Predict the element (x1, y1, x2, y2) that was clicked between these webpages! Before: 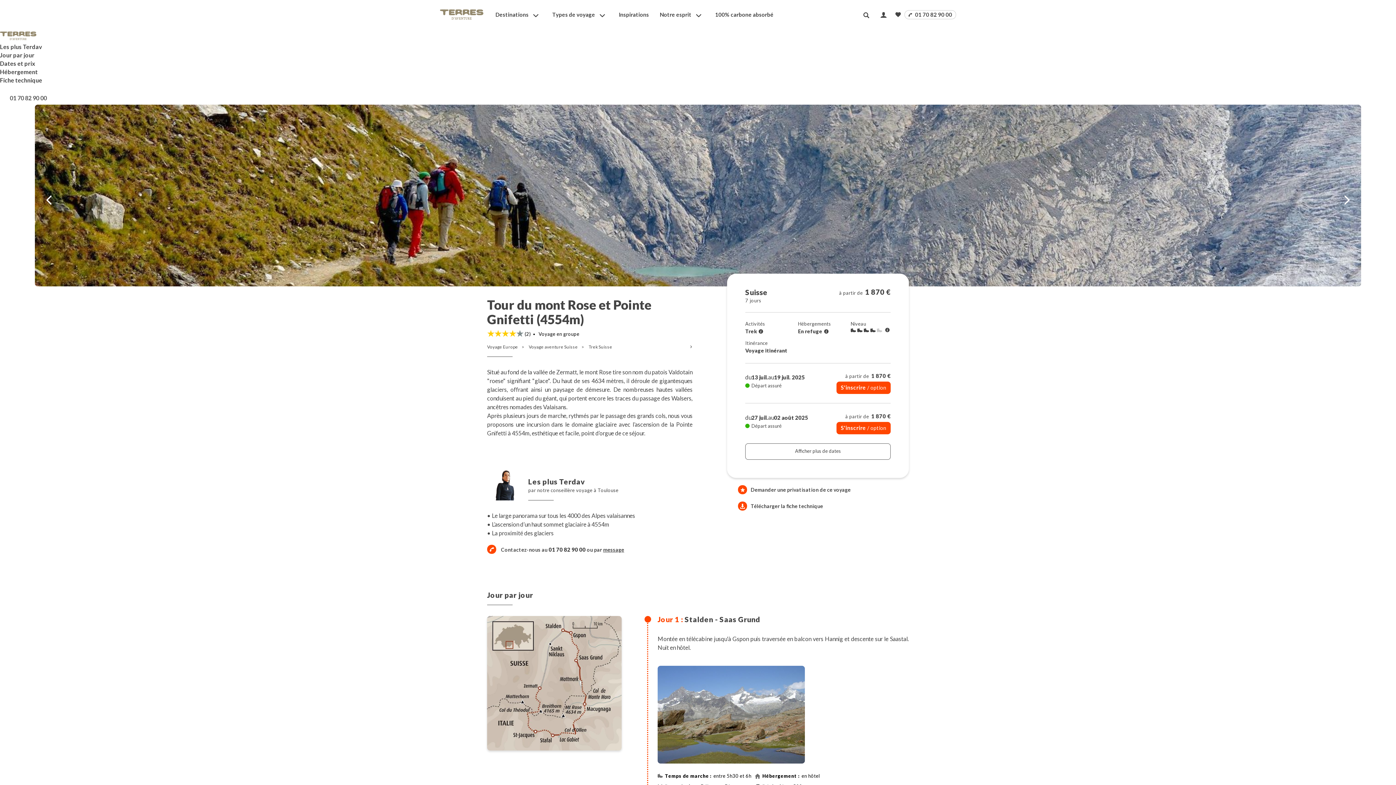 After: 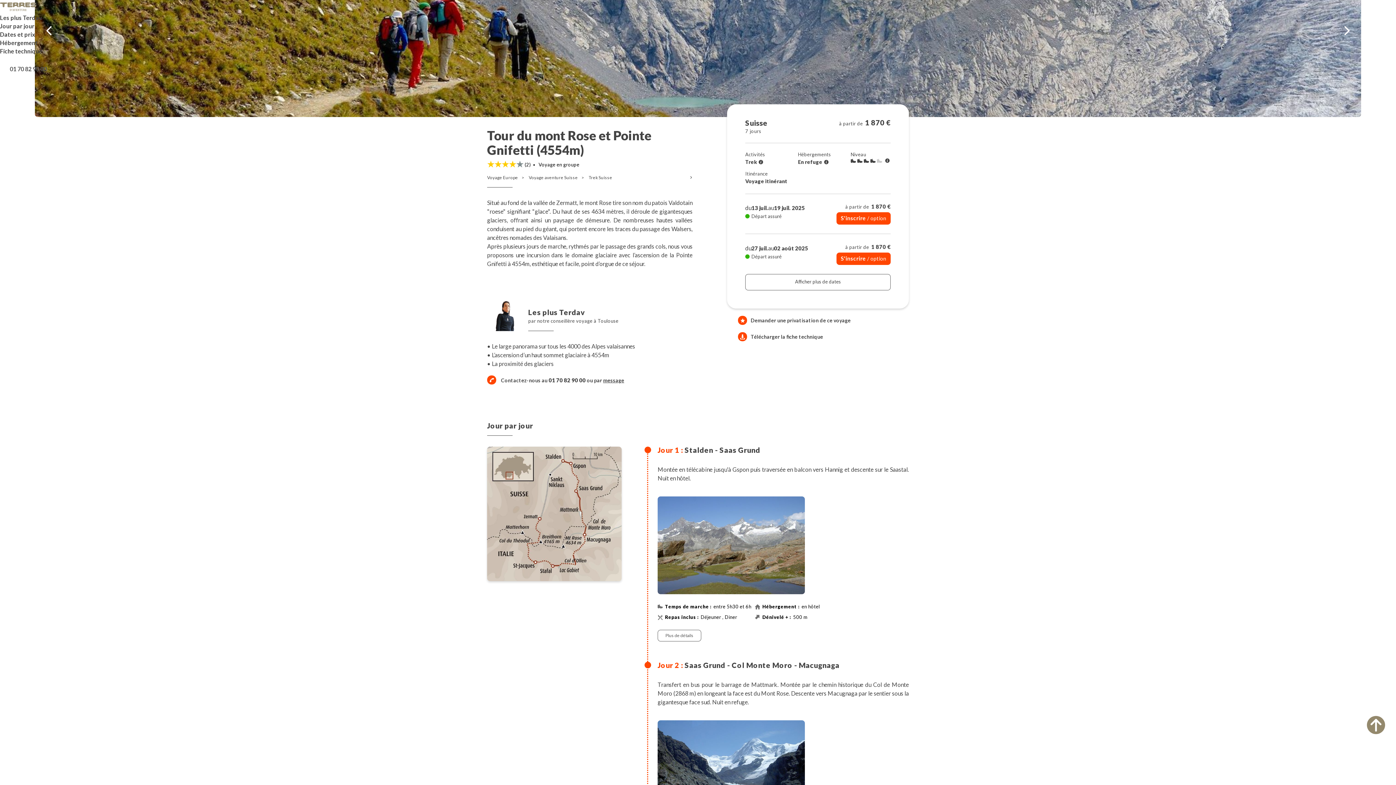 Action: bbox: (0, 43, 42, 50) label: Les plus Terdav